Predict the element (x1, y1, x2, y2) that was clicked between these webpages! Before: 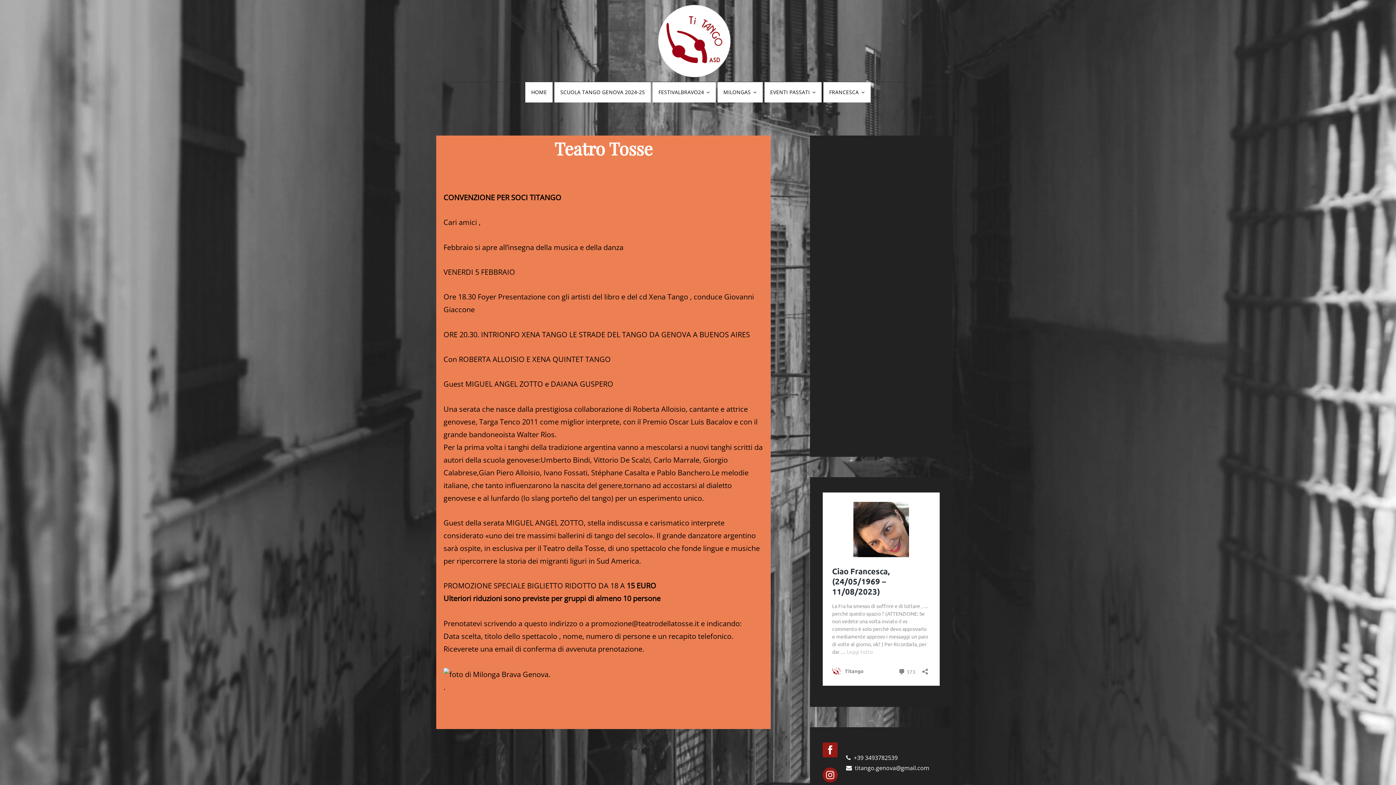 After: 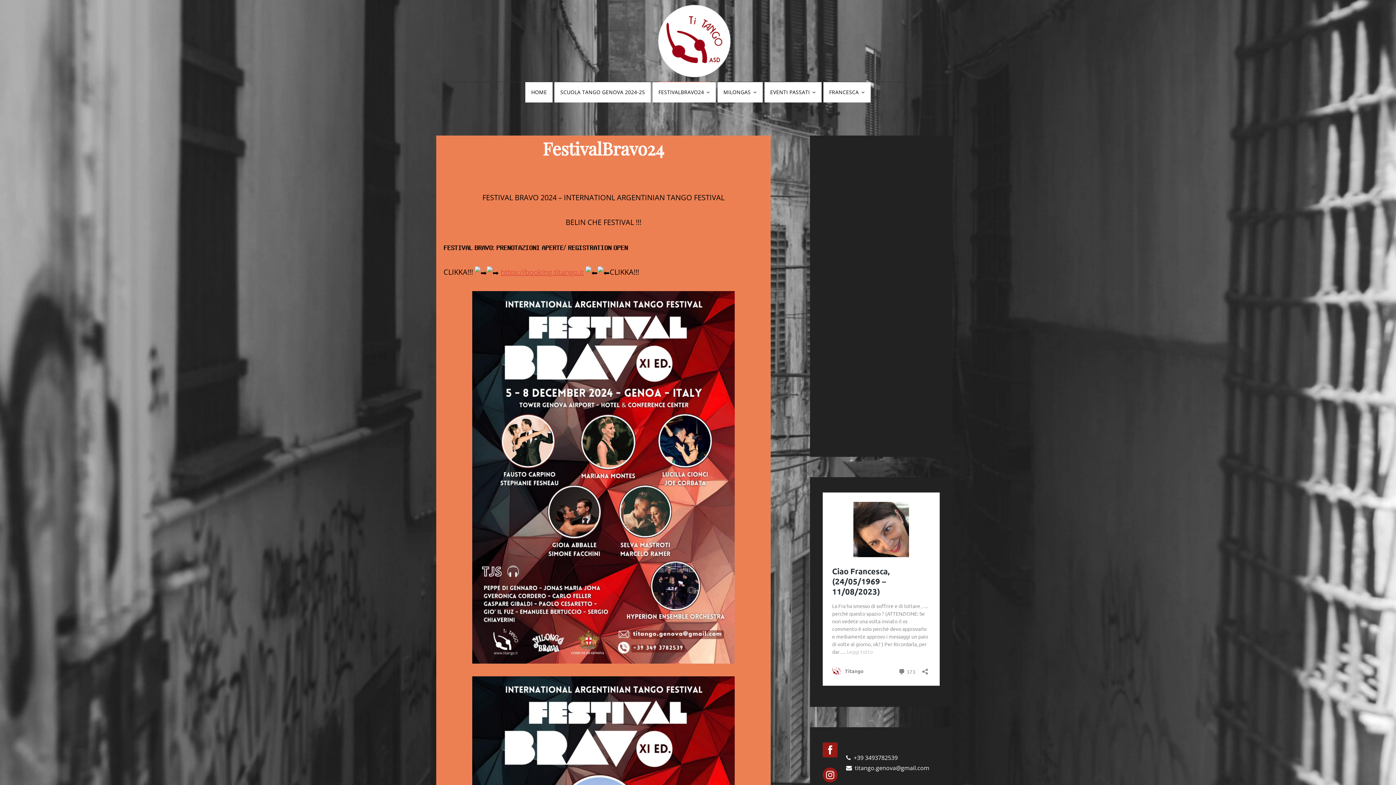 Action: bbox: (652, 82, 715, 102) label: FESTIVALBRAVO24